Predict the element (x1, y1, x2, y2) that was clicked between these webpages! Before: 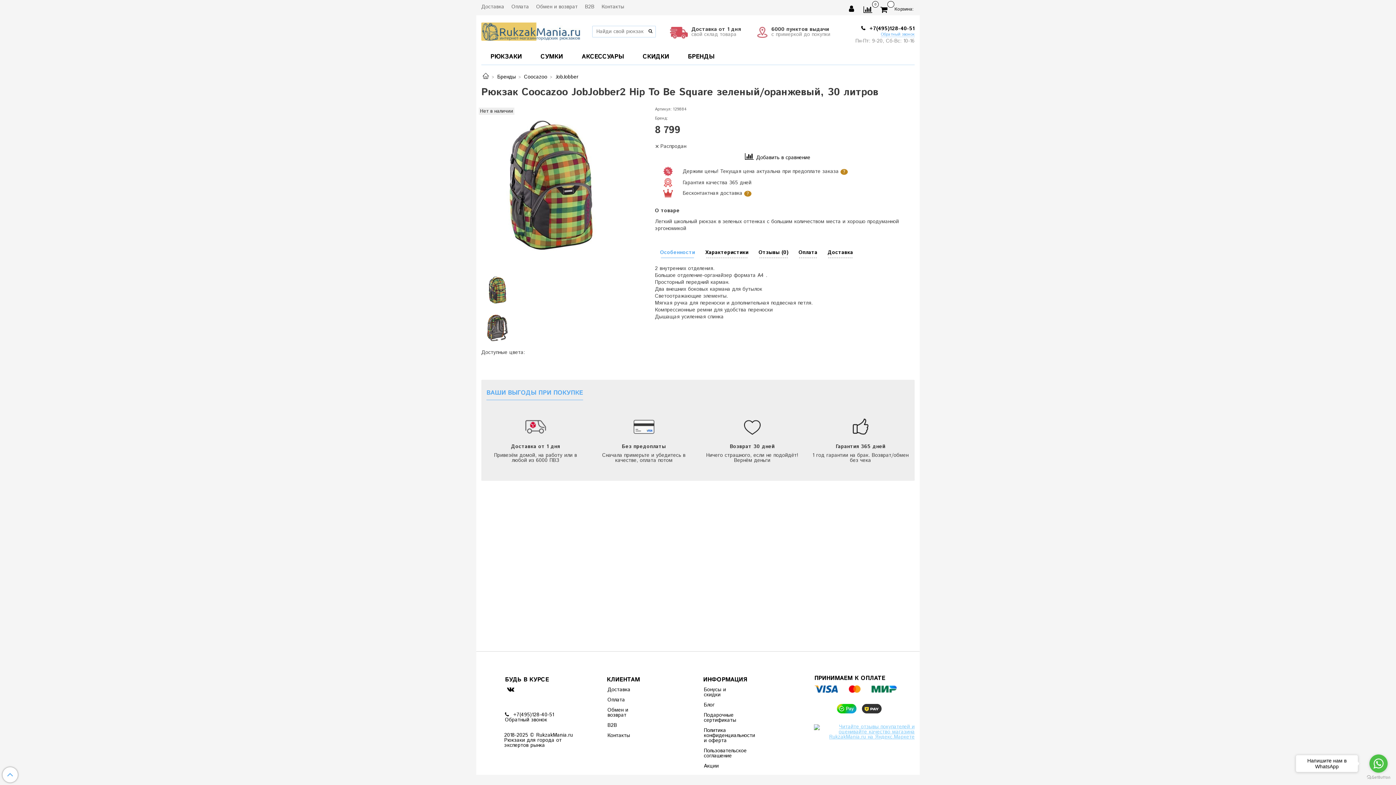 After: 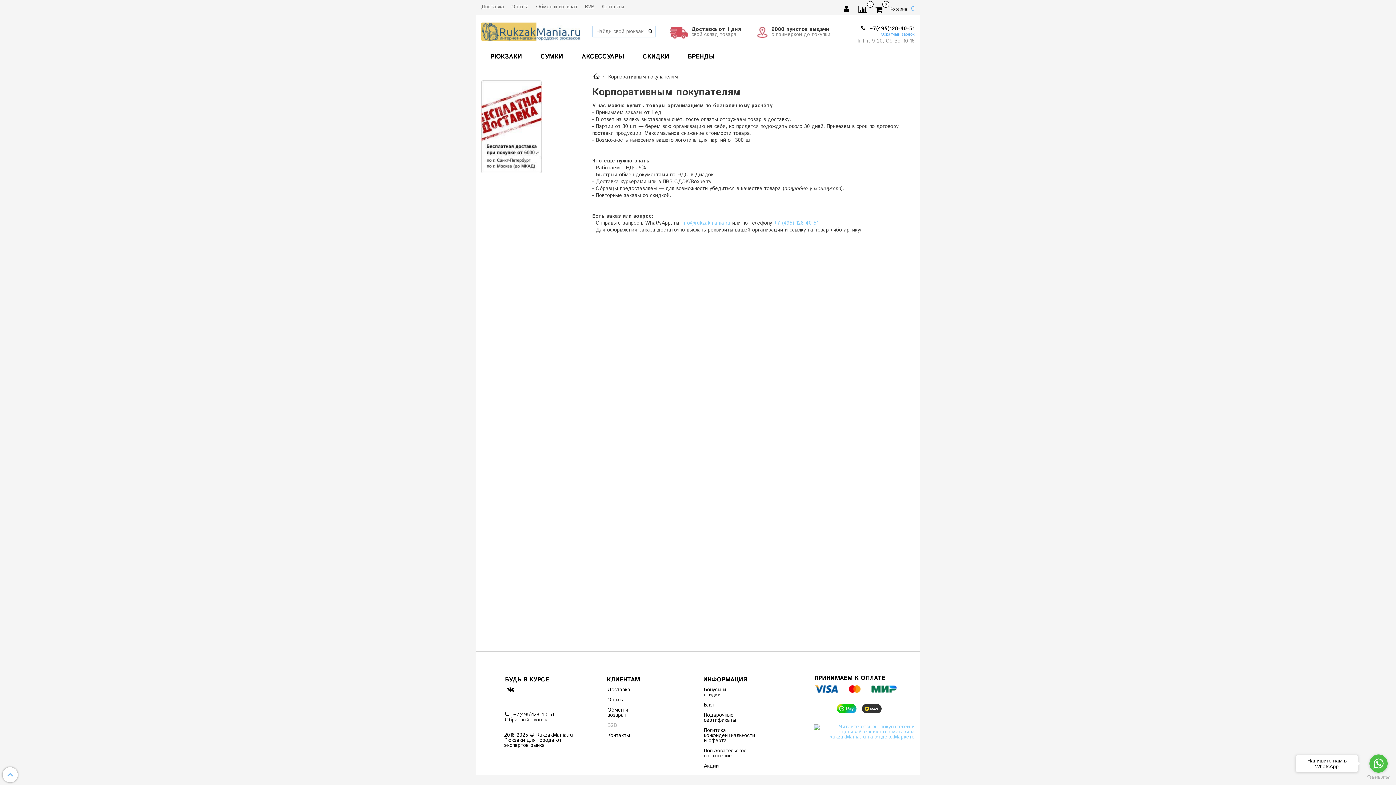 Action: label: B2B bbox: (606, 720, 643, 730)